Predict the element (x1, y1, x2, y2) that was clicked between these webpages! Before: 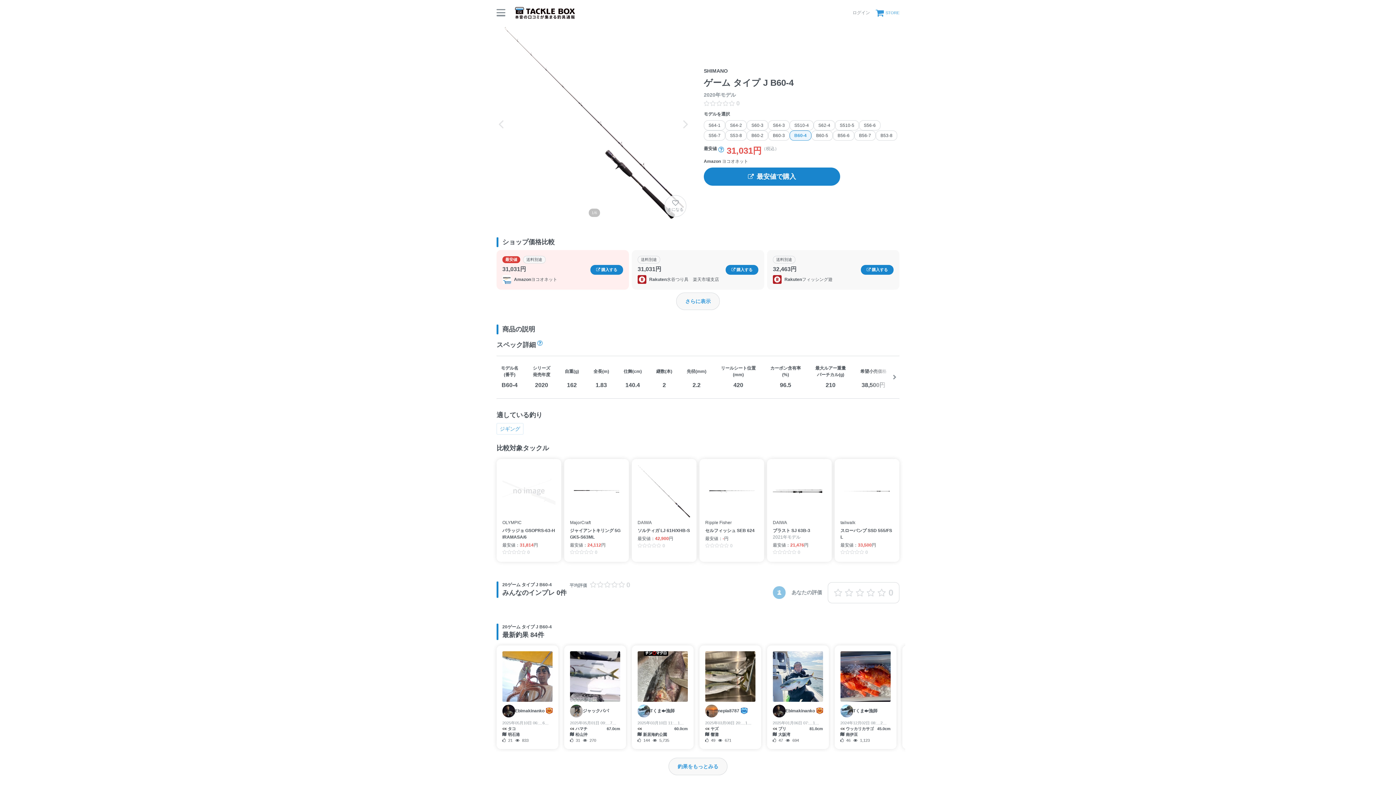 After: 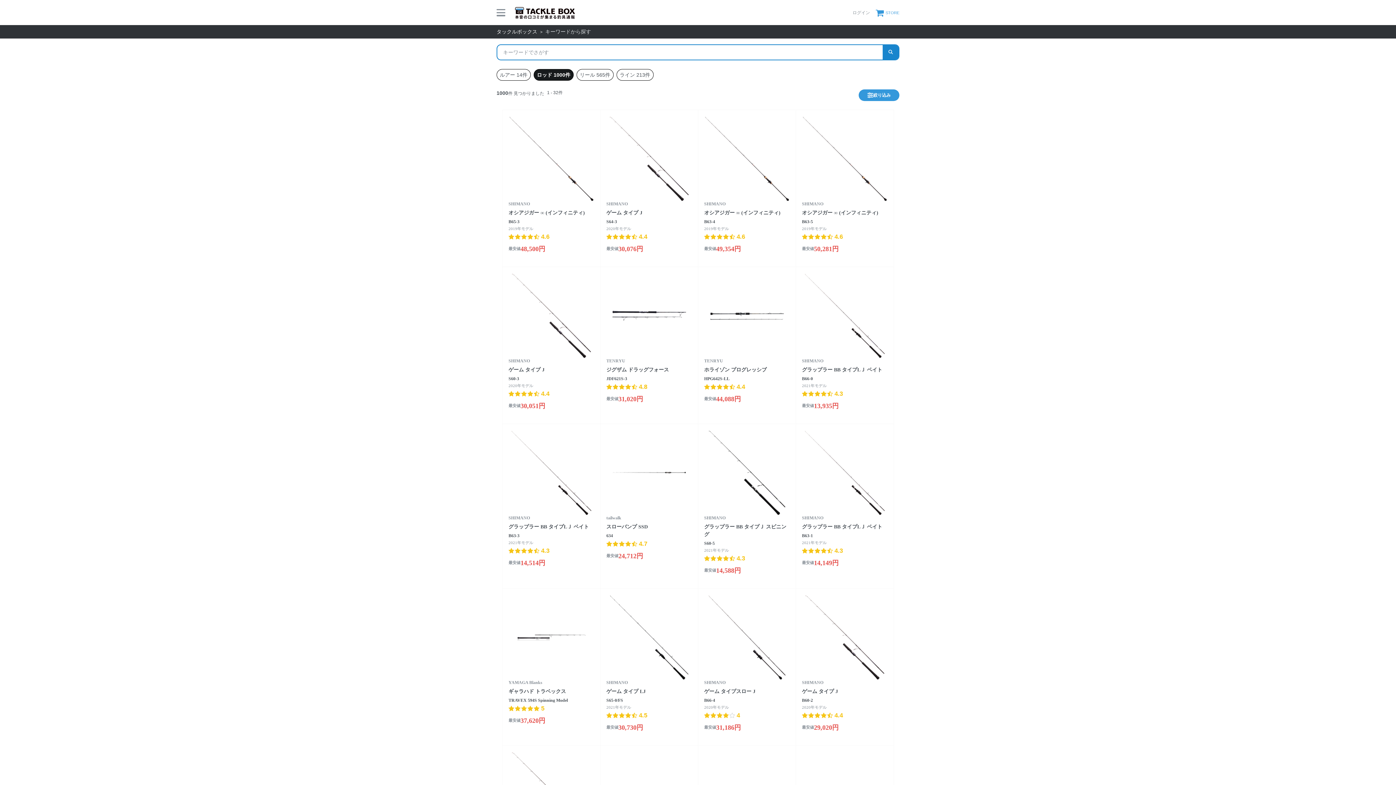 Action: label: ジギング bbox: (496, 423, 523, 434)